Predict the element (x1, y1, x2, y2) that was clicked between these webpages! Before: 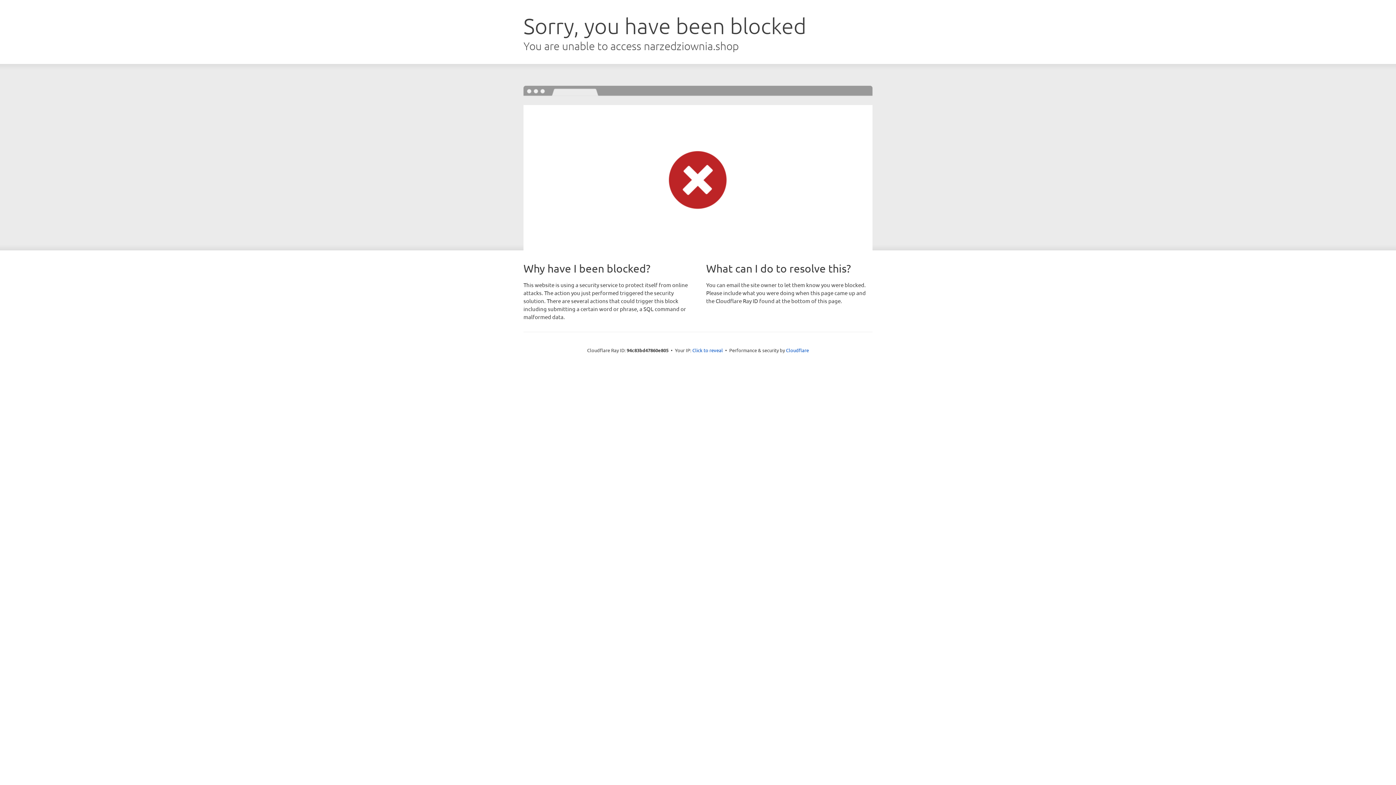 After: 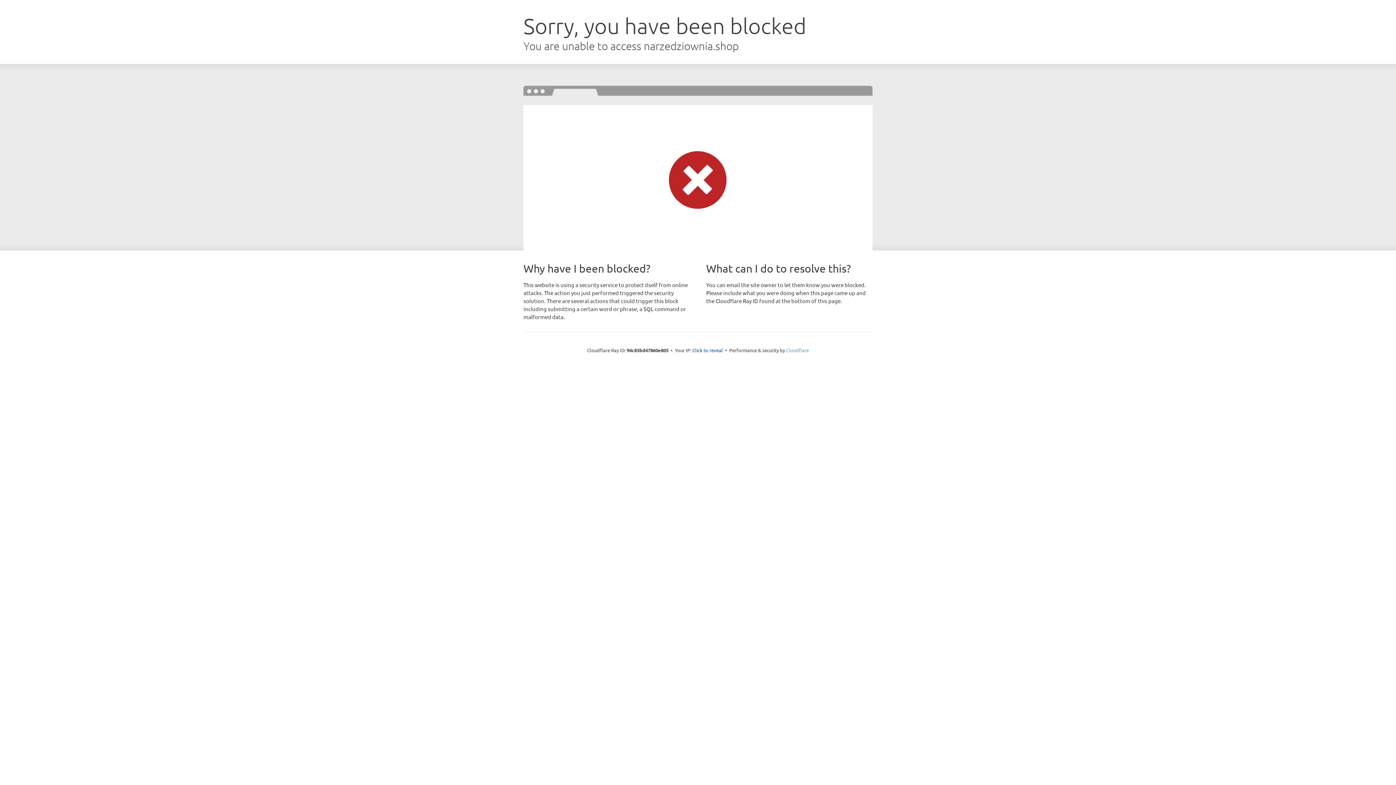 Action: bbox: (786, 347, 809, 353) label: Cloudflare